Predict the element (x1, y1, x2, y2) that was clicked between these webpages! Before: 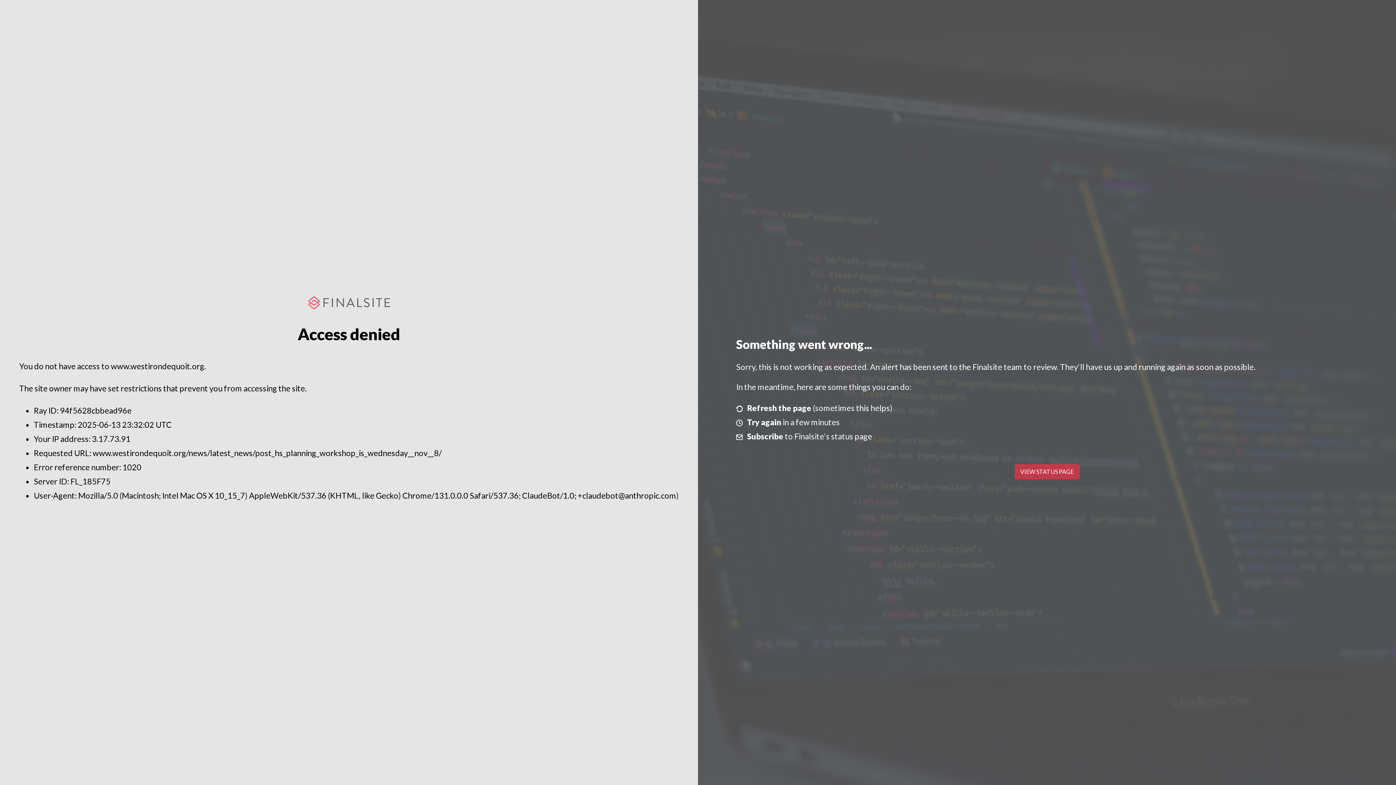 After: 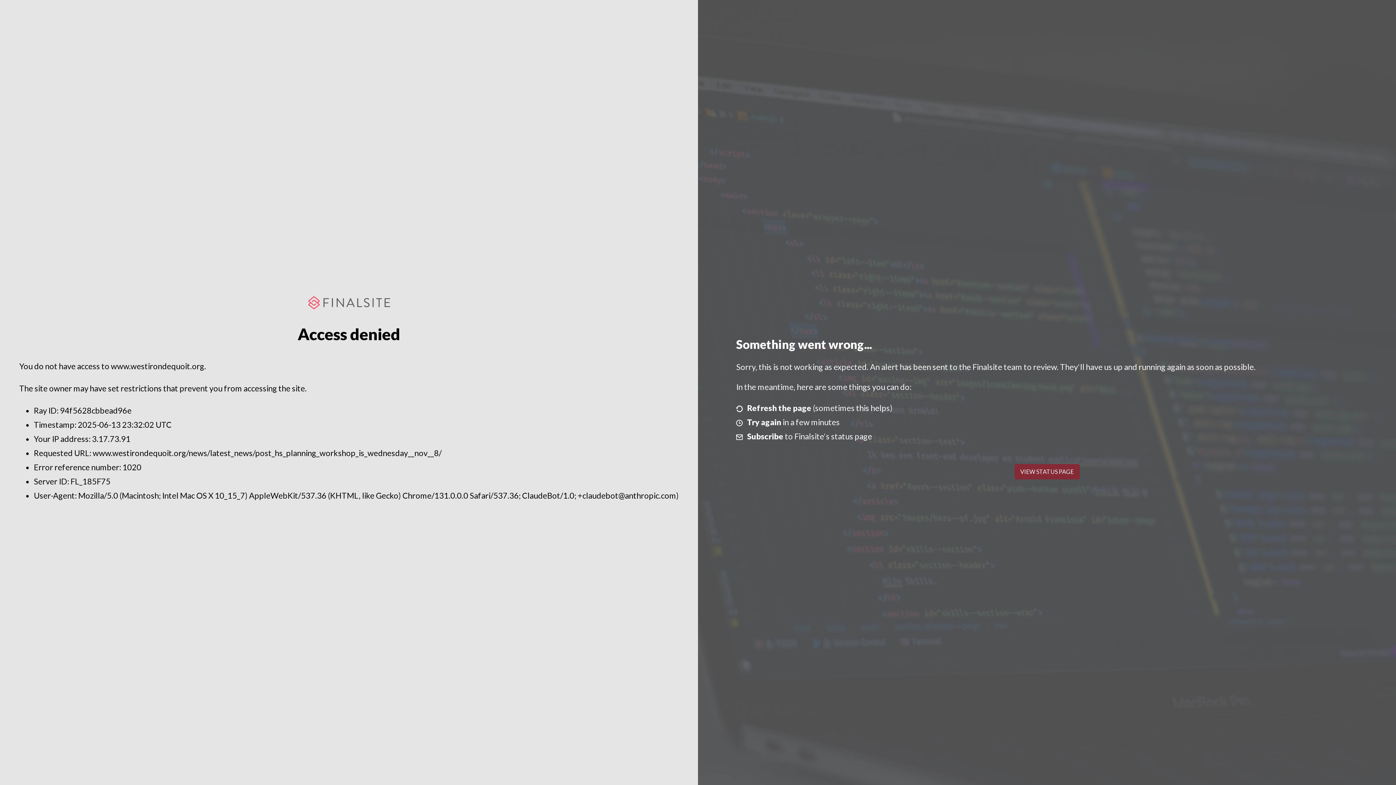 Action: bbox: (1014, 464, 1079, 479) label: VIEW STATUS PAGE